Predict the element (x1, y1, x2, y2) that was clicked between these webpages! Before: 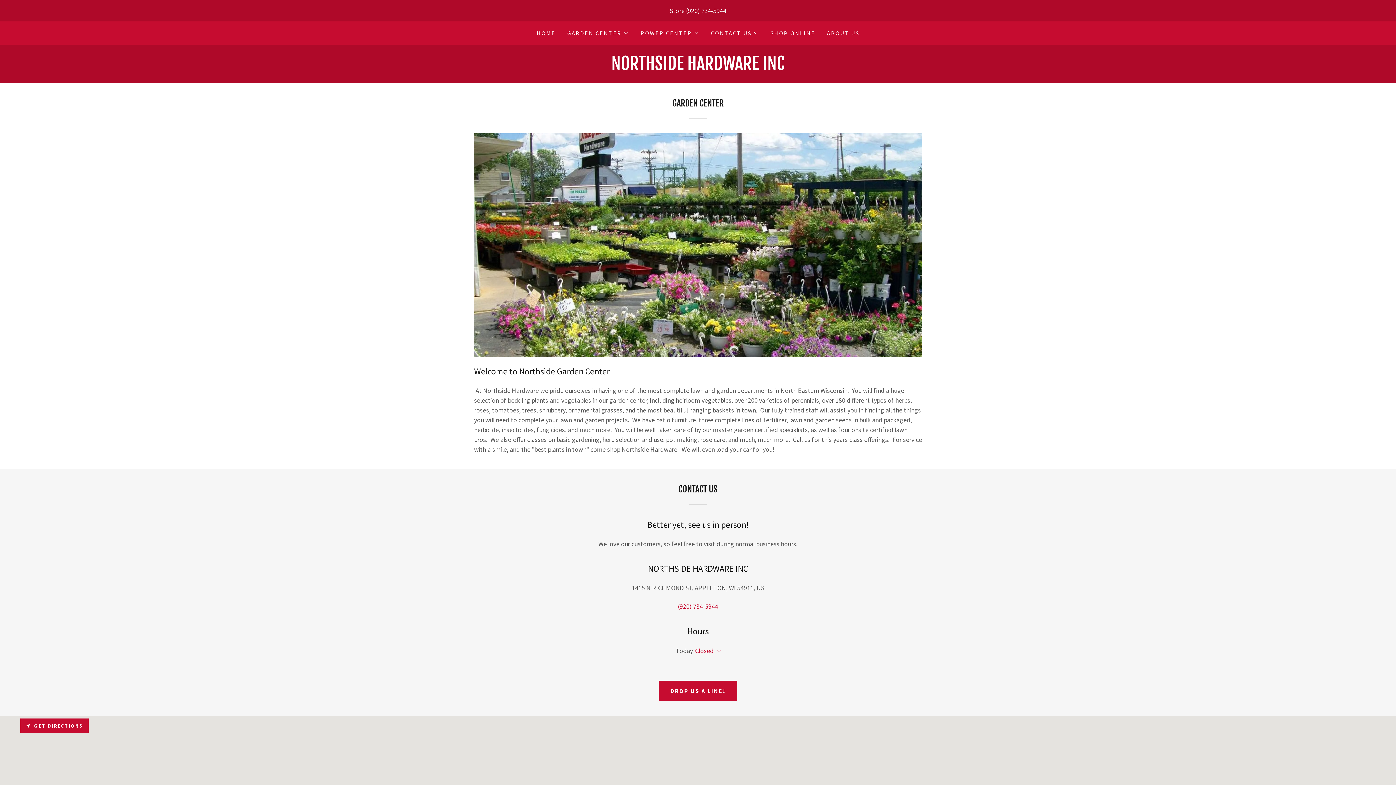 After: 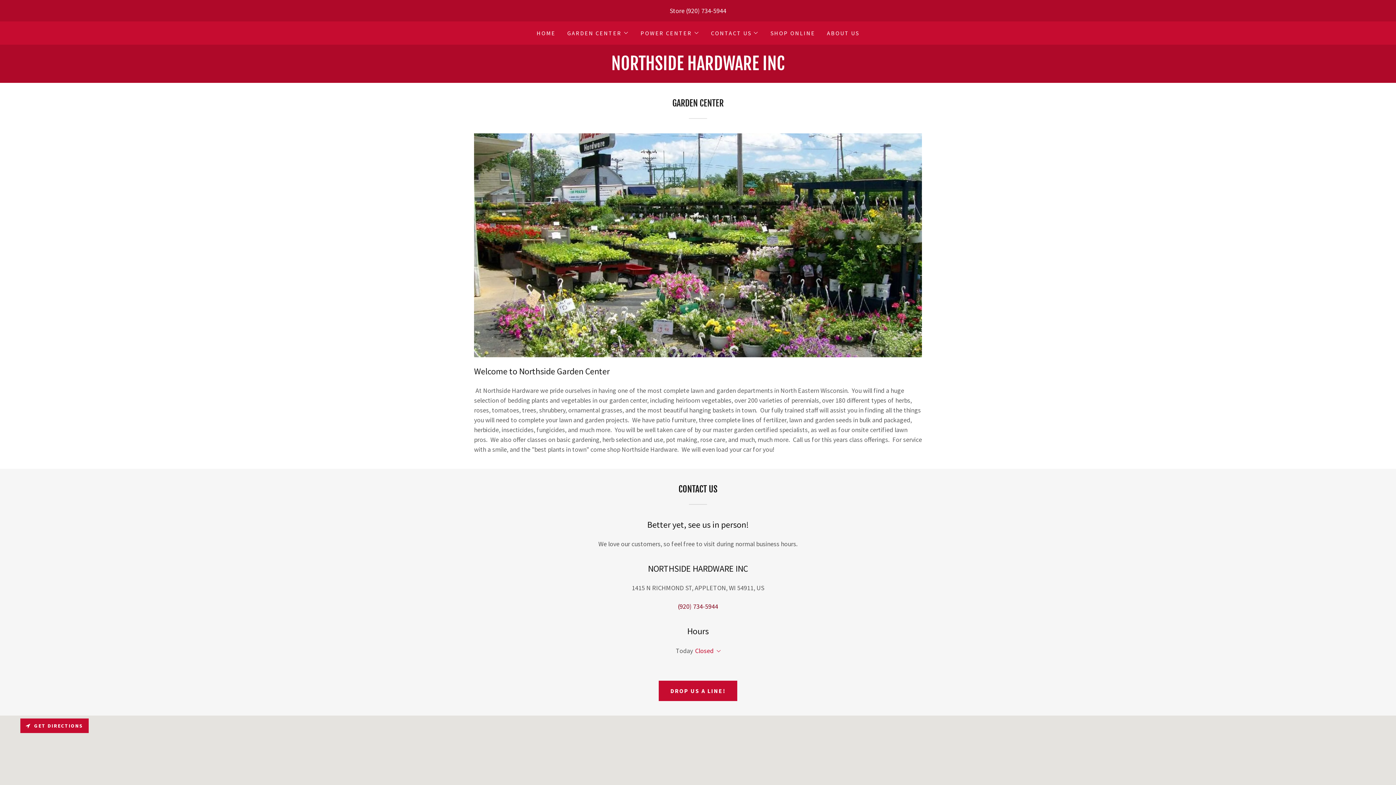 Action: label: (920) 734-5944 bbox: (677, 602, 718, 610)